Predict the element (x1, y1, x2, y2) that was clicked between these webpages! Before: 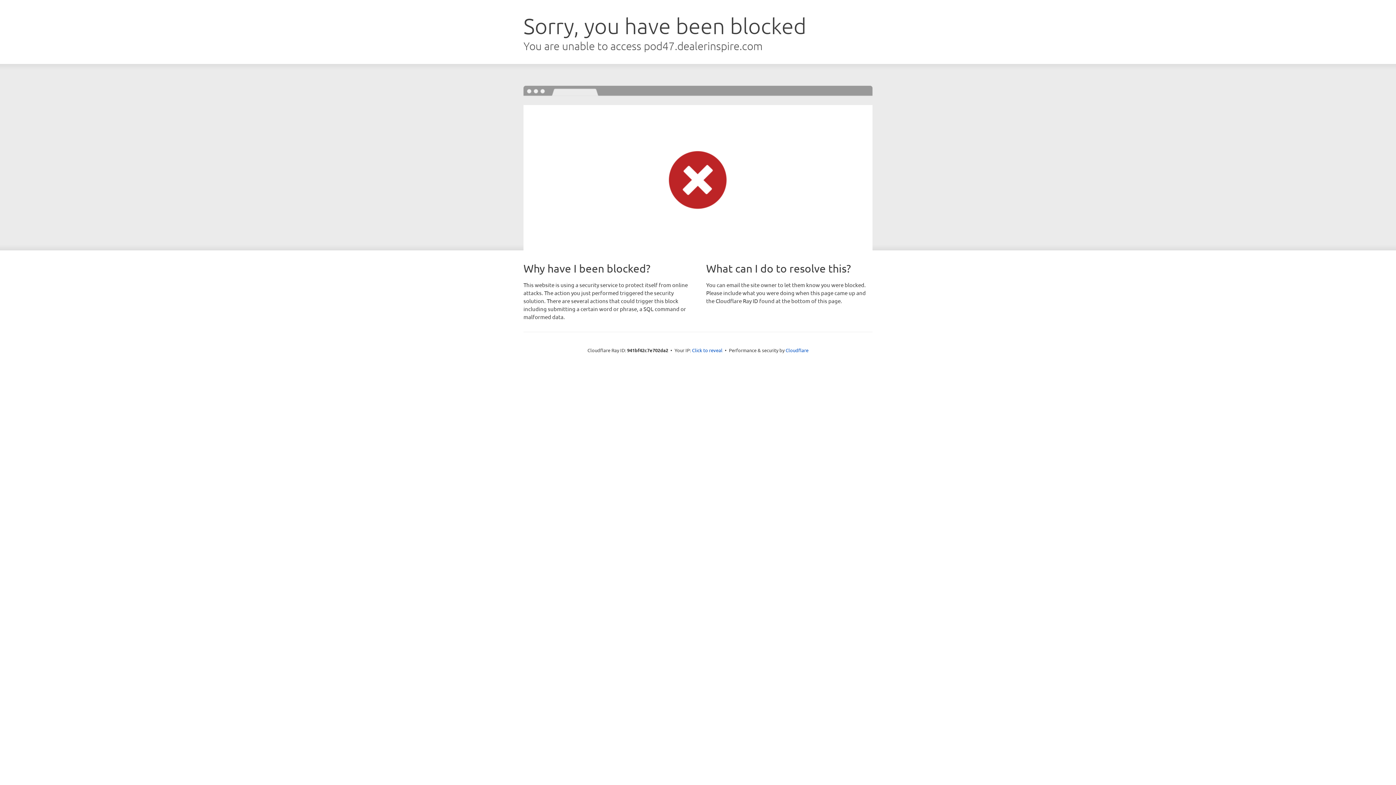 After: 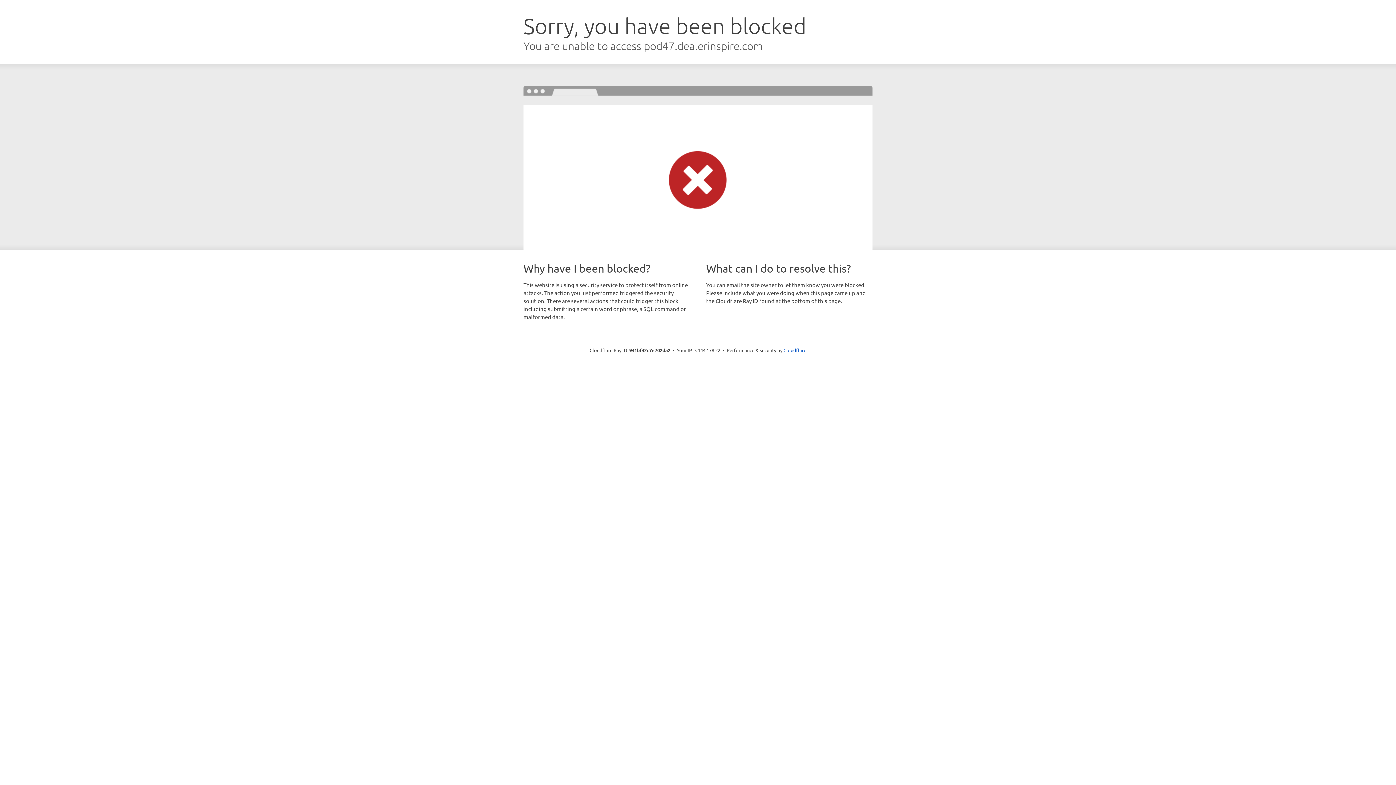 Action: bbox: (692, 346, 722, 353) label: Click to reveal